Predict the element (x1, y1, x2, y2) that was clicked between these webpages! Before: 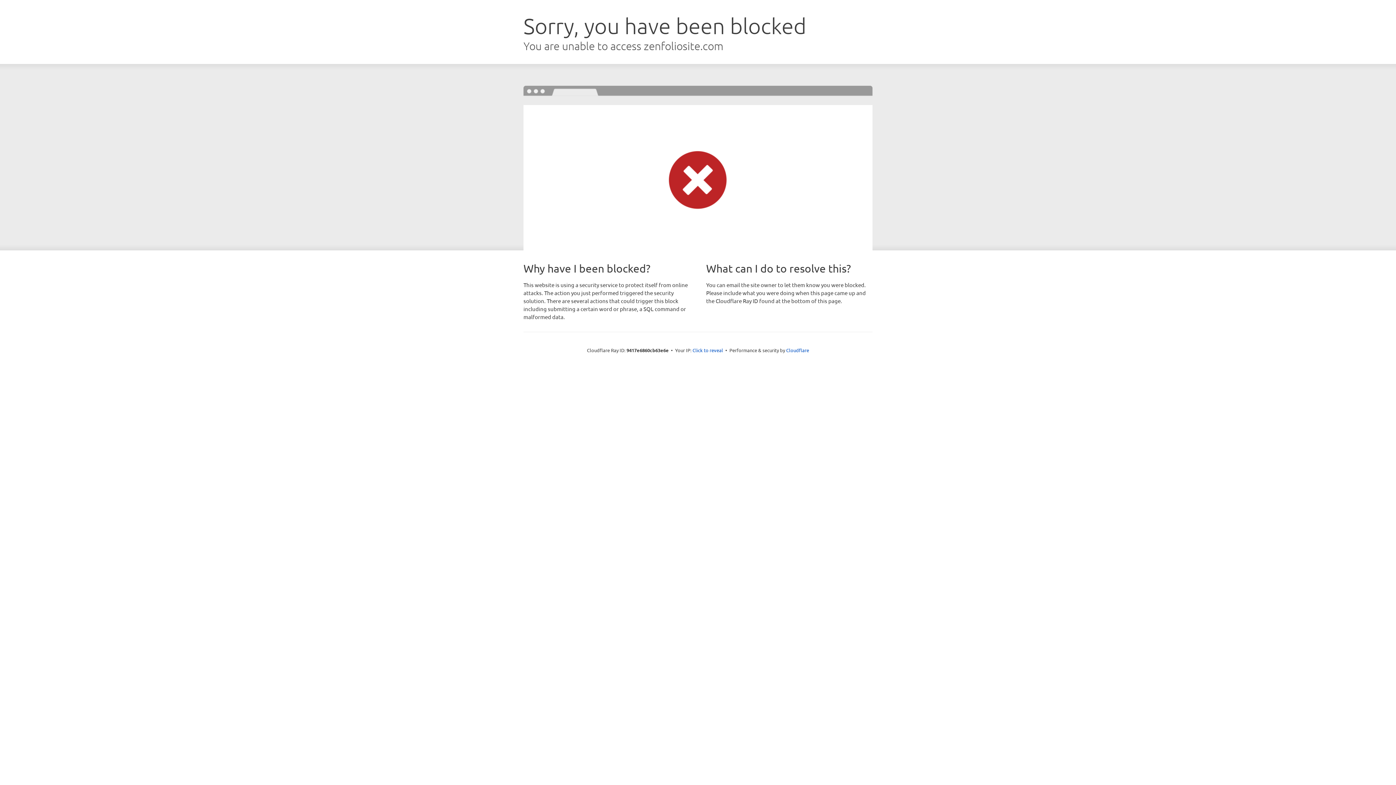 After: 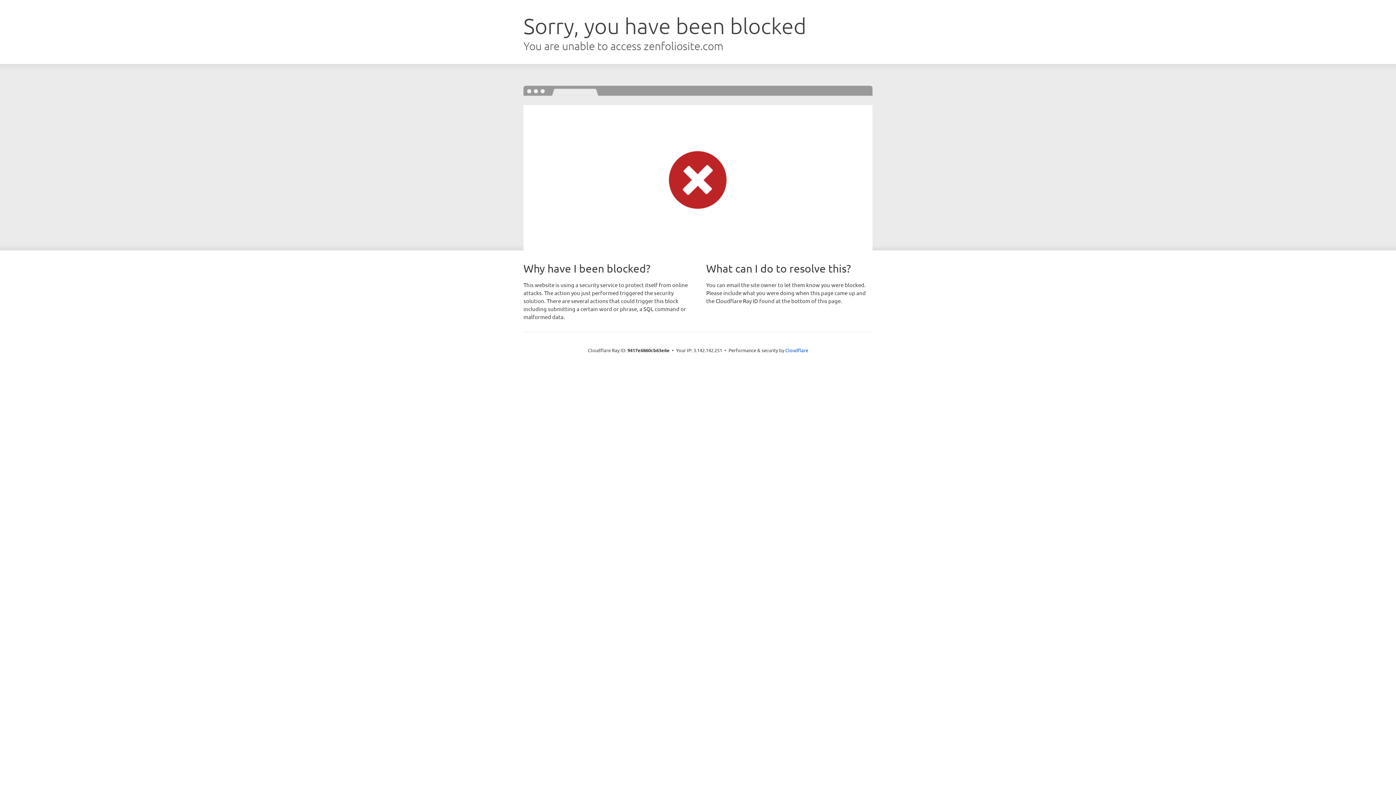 Action: bbox: (692, 346, 723, 353) label: Click to reveal